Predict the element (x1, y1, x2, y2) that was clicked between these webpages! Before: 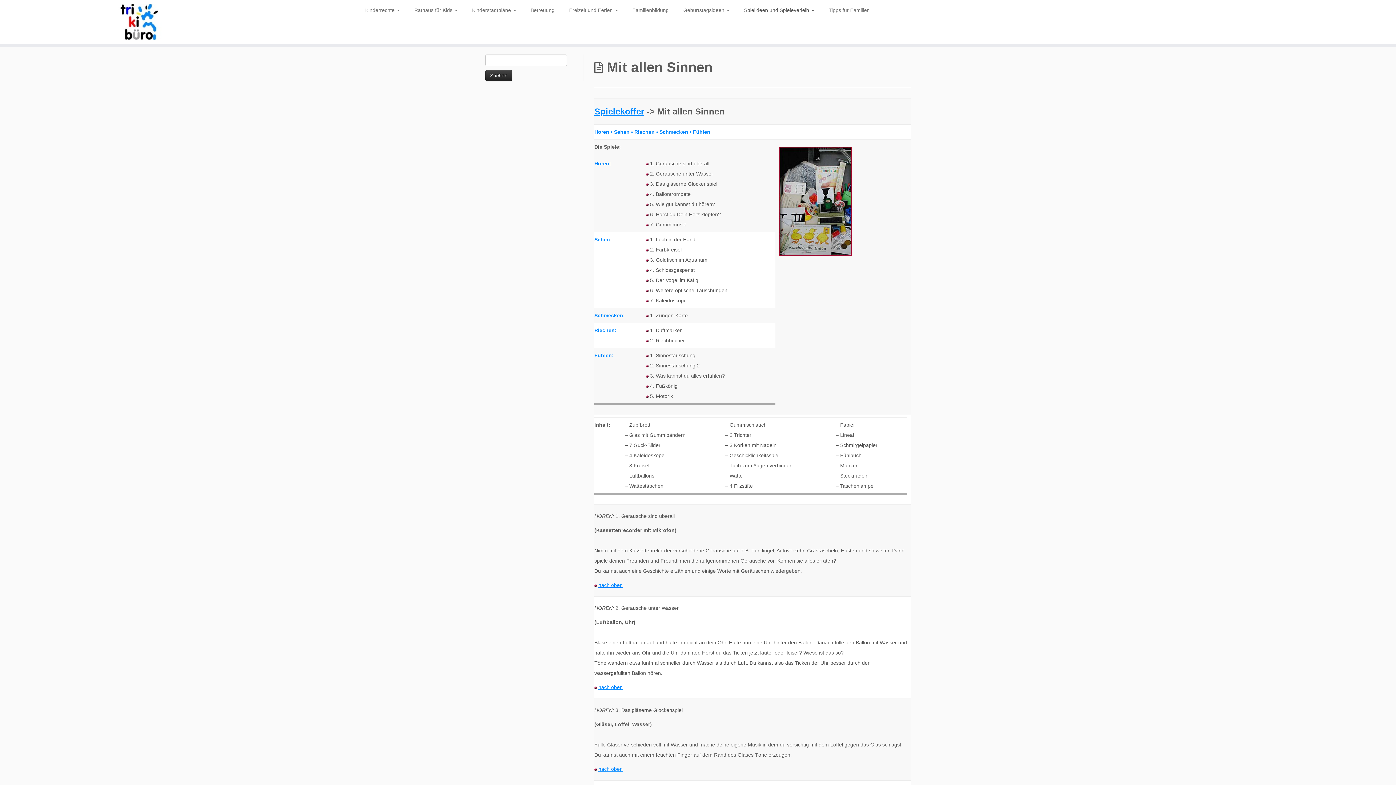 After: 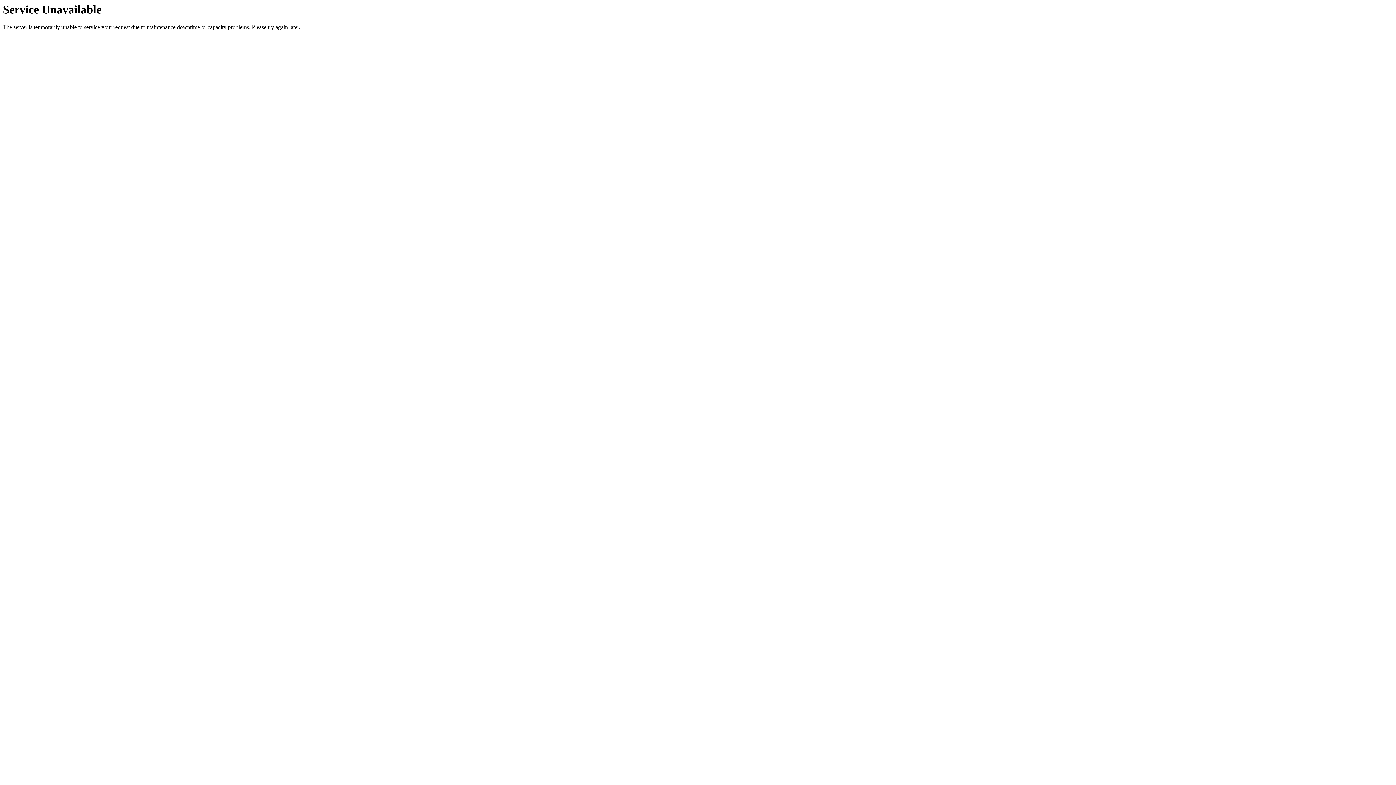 Action: bbox: (598, 684, 622, 690) label: nach oben